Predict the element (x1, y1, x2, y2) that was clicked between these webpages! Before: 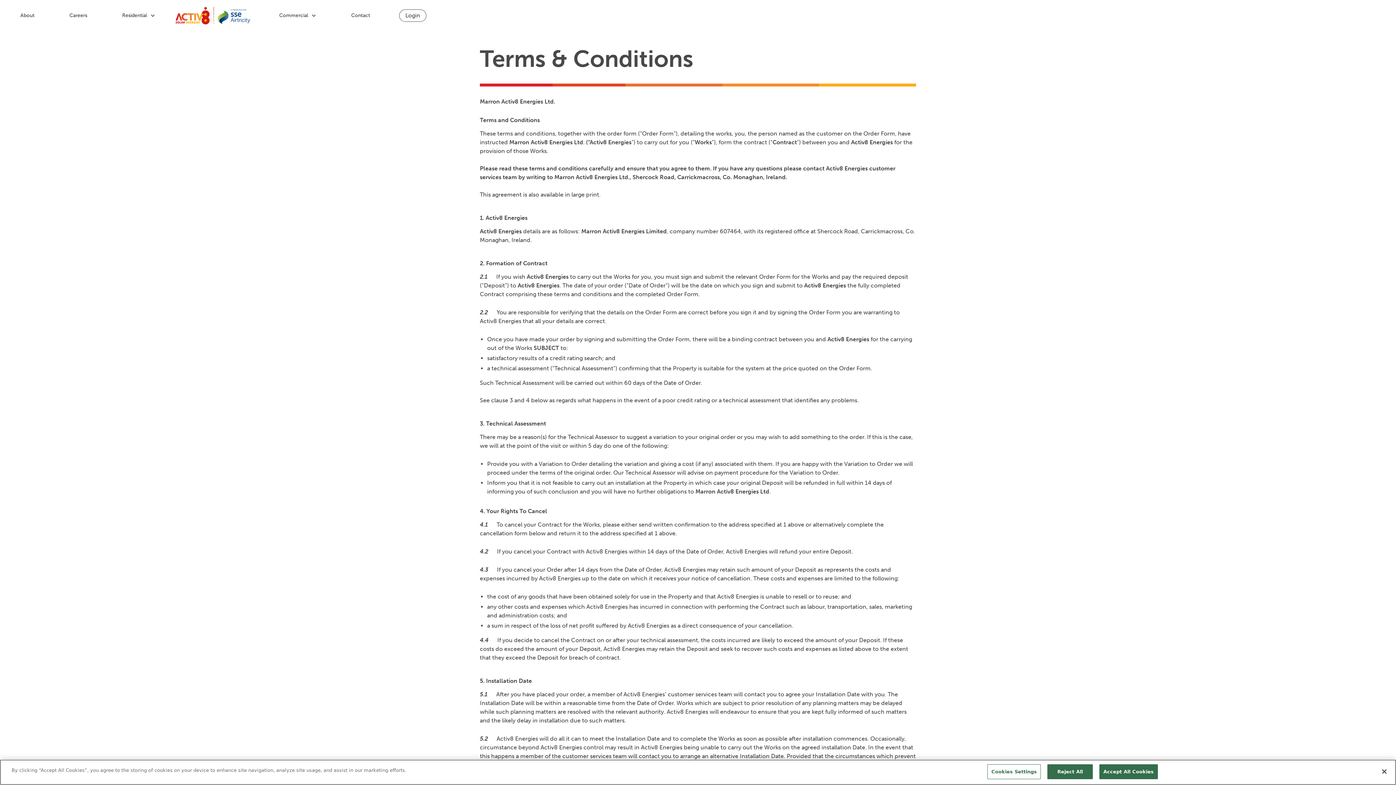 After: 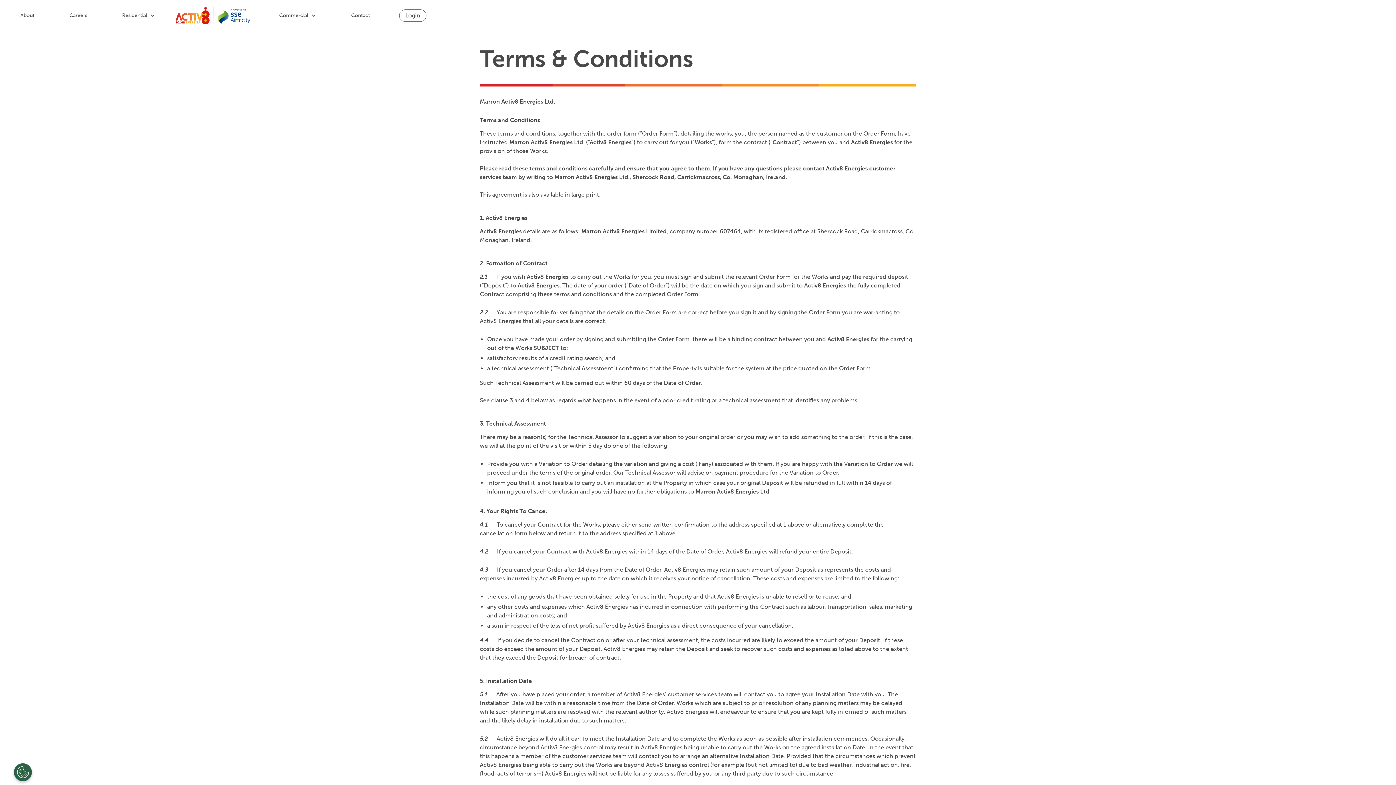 Action: label: Reject All bbox: (1047, 764, 1093, 779)